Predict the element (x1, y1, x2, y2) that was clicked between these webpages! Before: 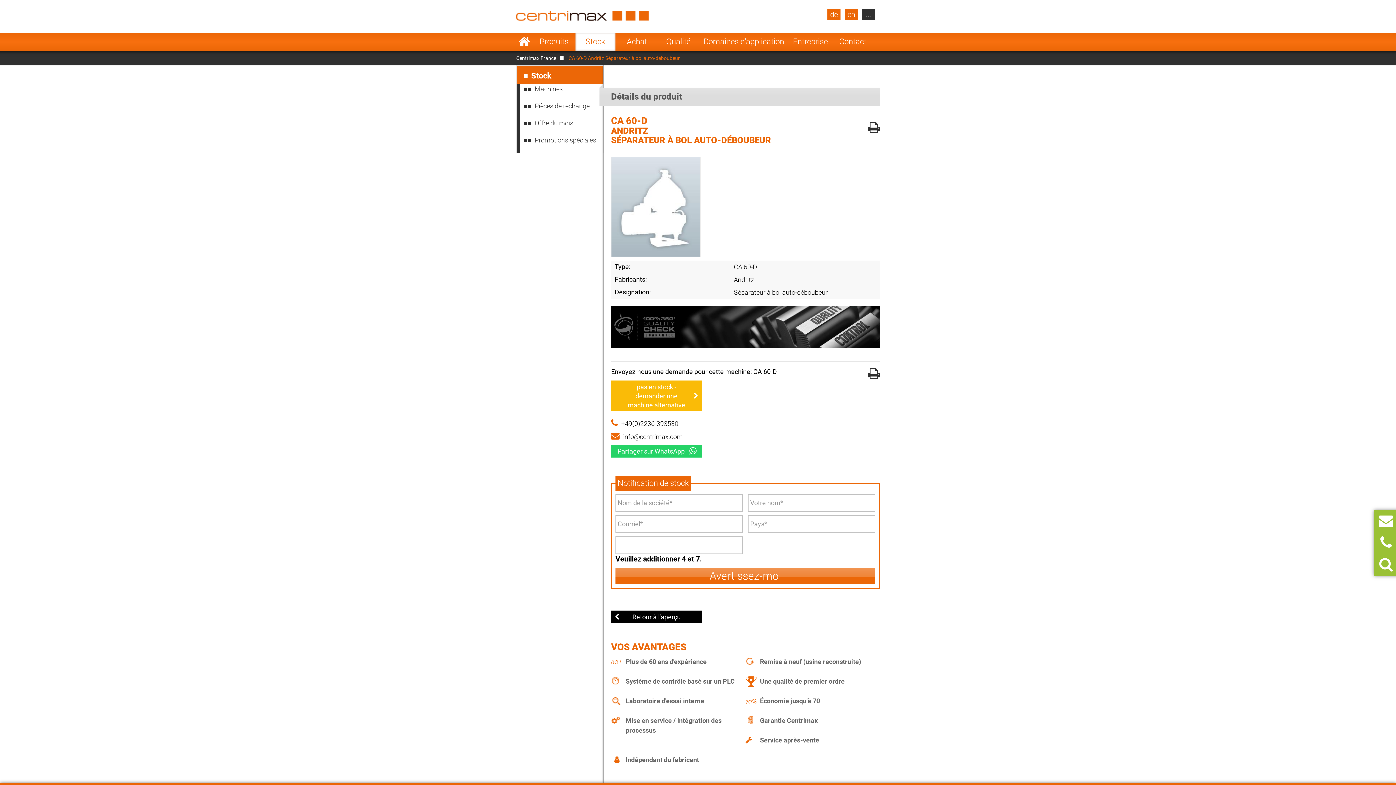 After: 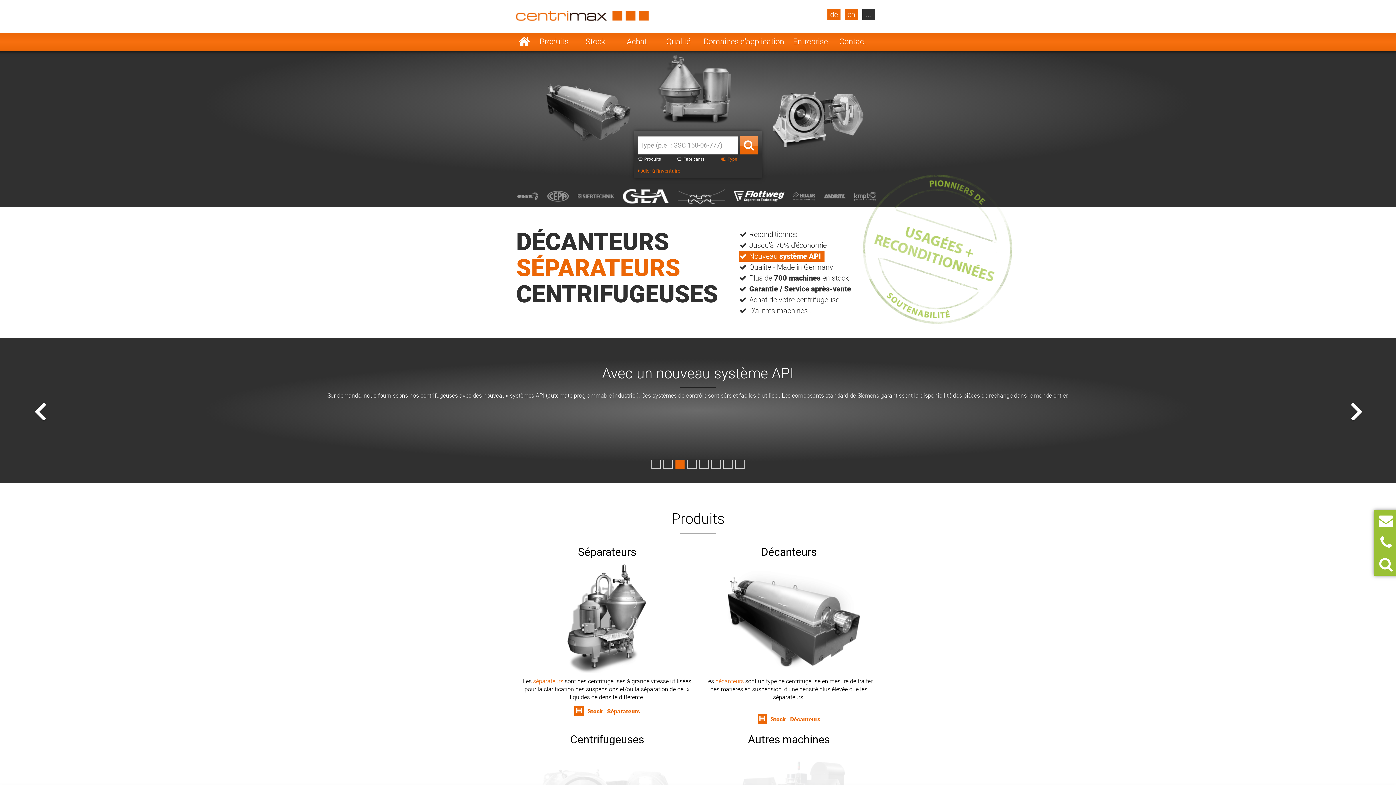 Action: bbox: (516, 55, 567, 61) label: Centrimax France